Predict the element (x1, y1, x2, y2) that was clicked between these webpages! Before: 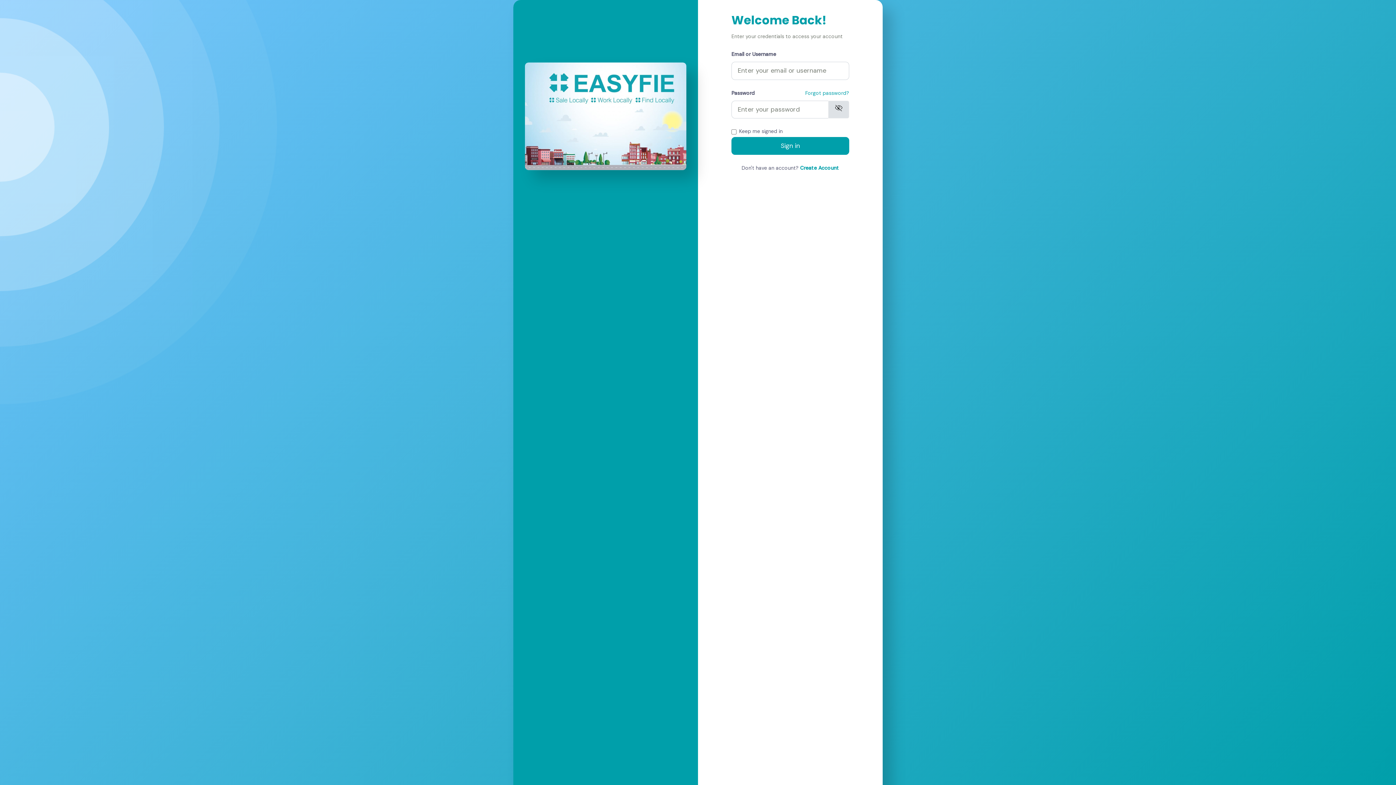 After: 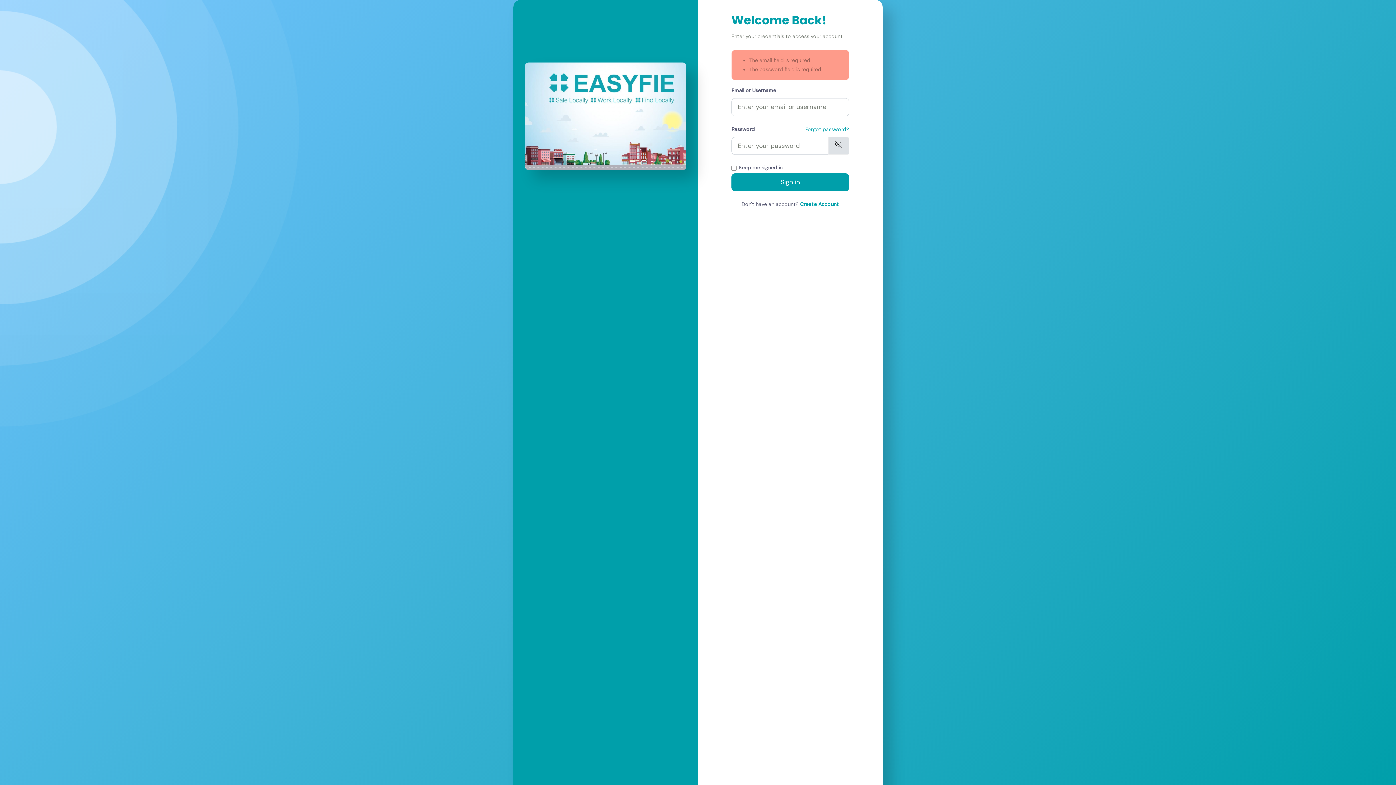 Action: label: Sign in bbox: (731, 137, 849, 154)